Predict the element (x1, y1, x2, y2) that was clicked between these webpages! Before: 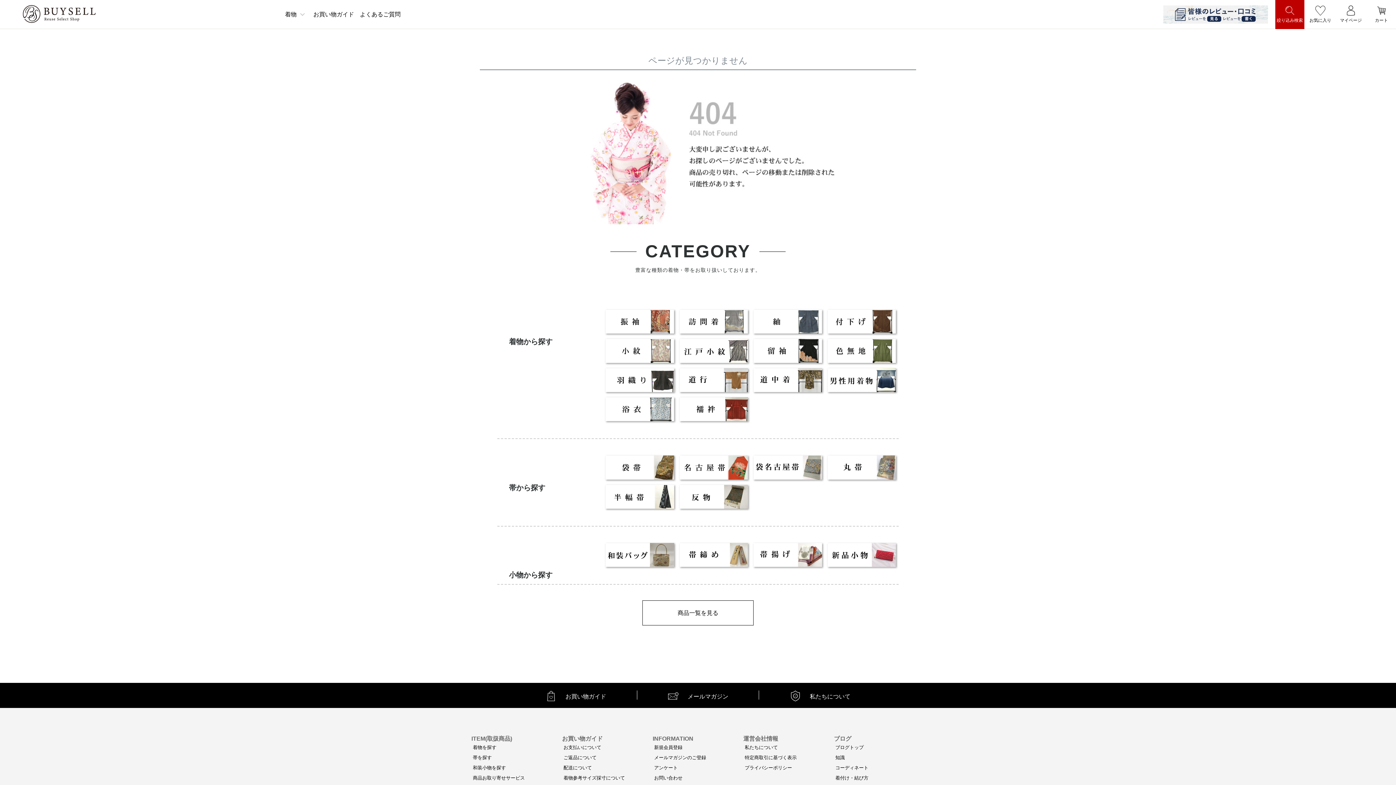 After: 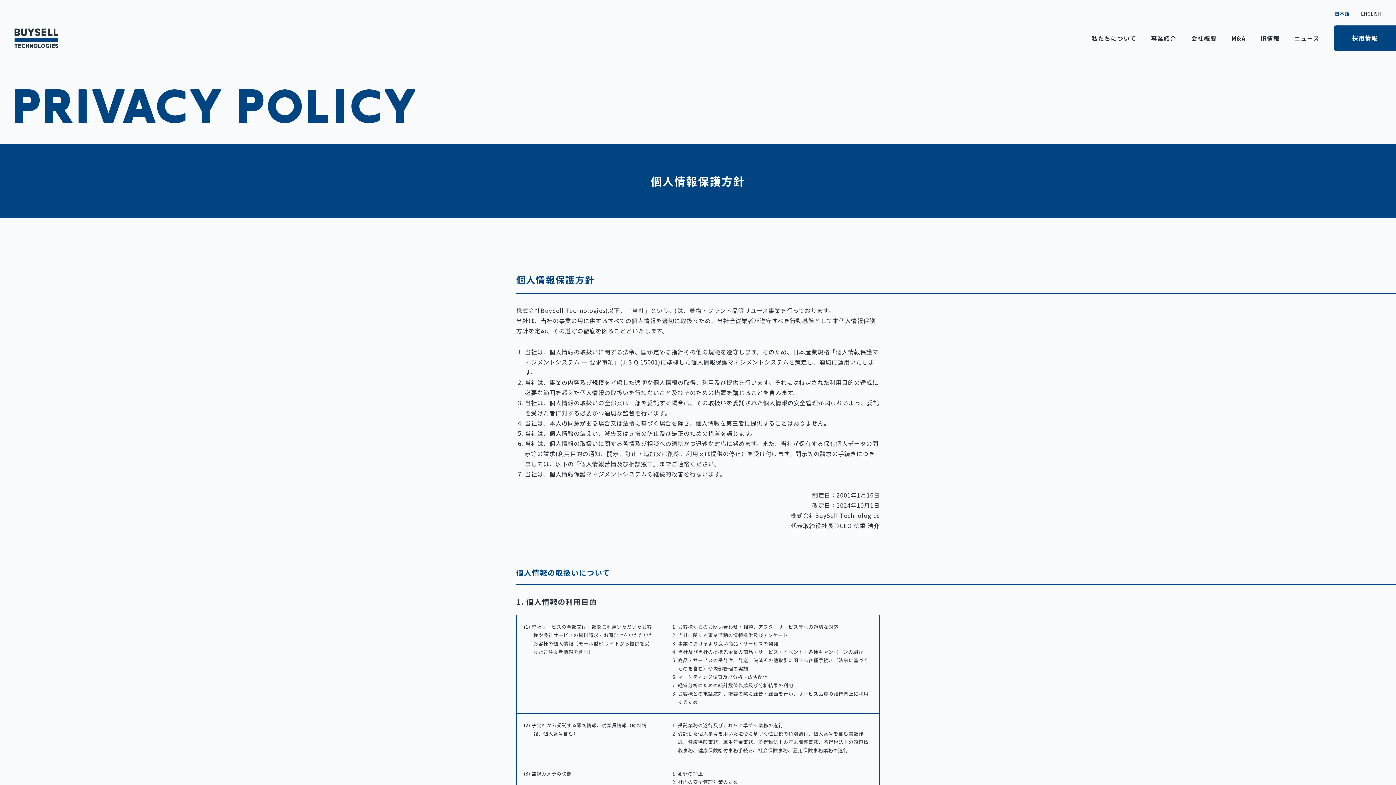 Action: bbox: (744, 765, 792, 771) label: プライバシーポリシー